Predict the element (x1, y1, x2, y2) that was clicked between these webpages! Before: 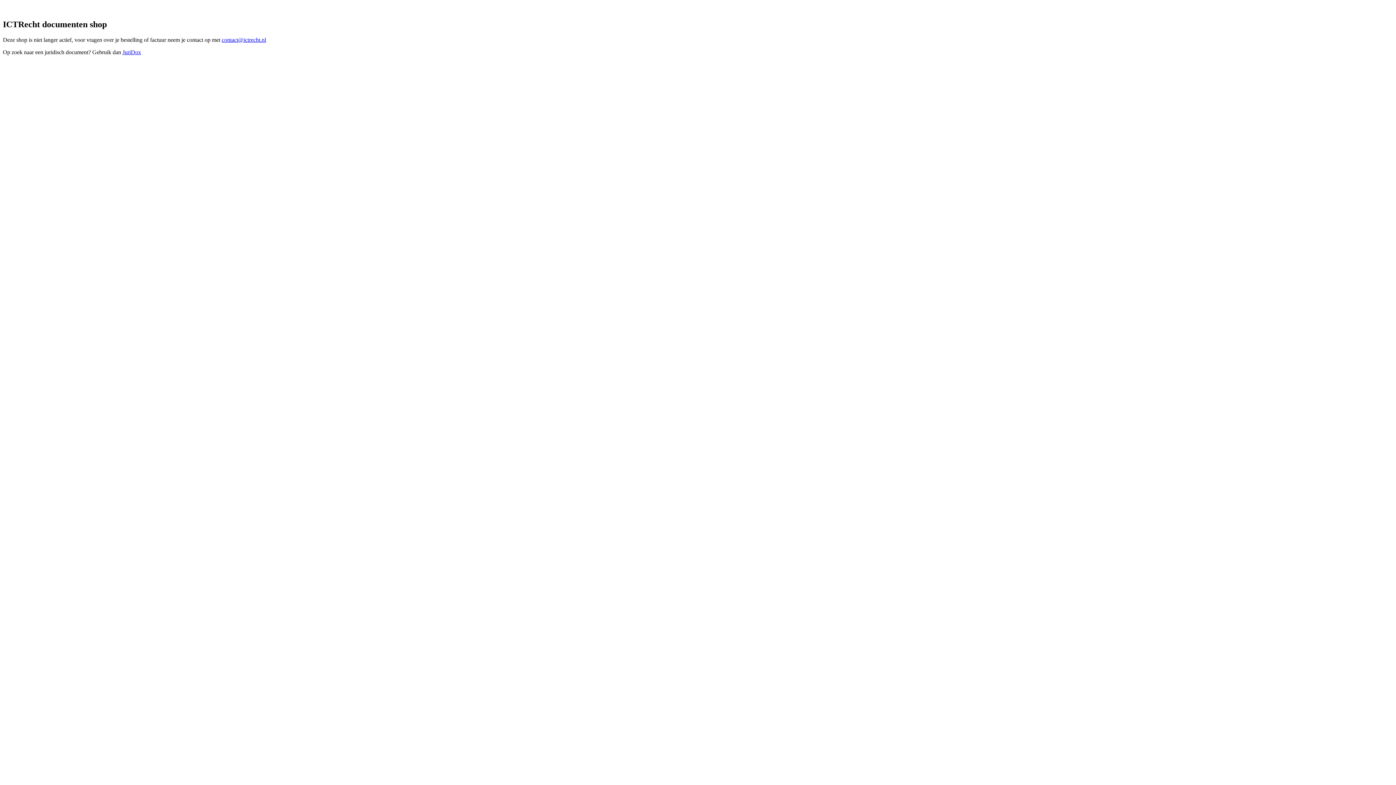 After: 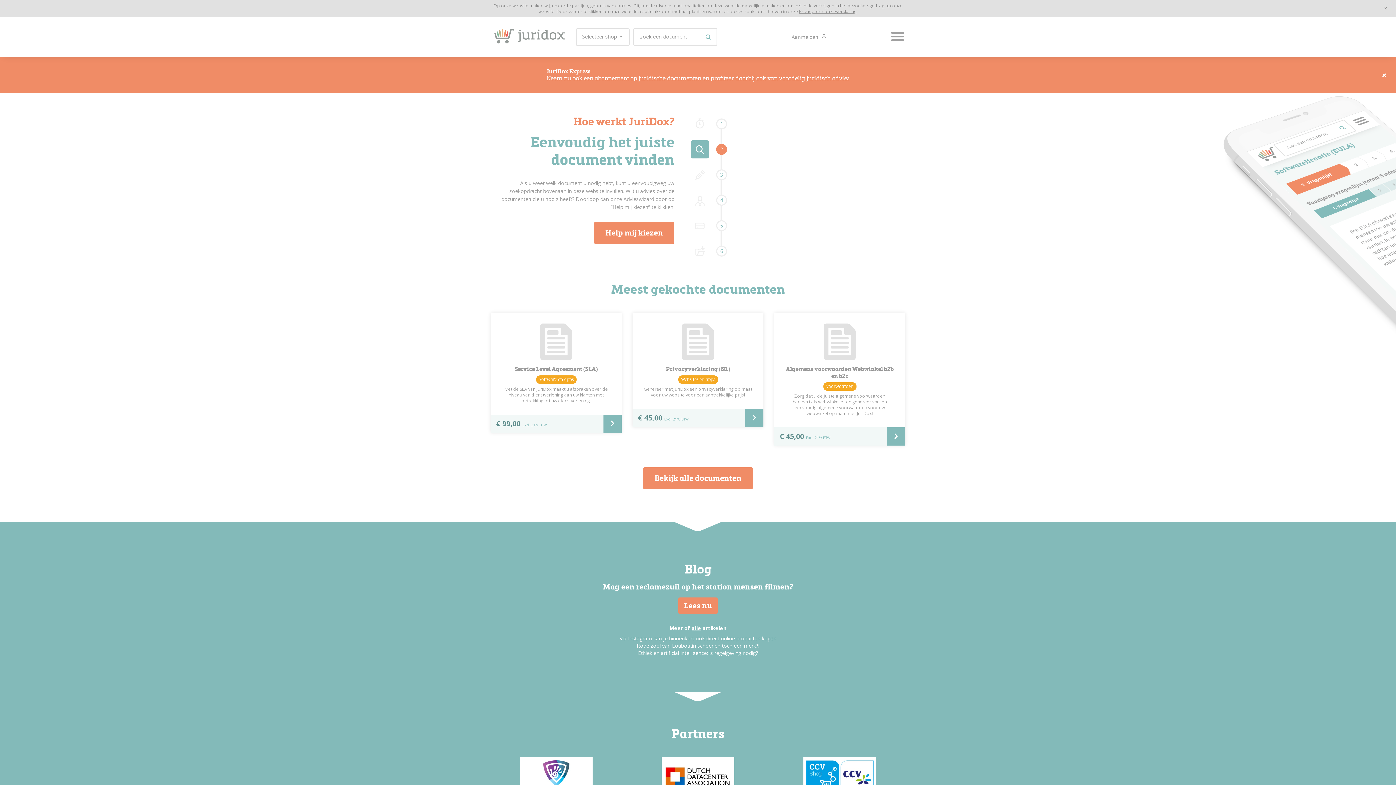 Action: label: JuriDox bbox: (122, 49, 141, 55)